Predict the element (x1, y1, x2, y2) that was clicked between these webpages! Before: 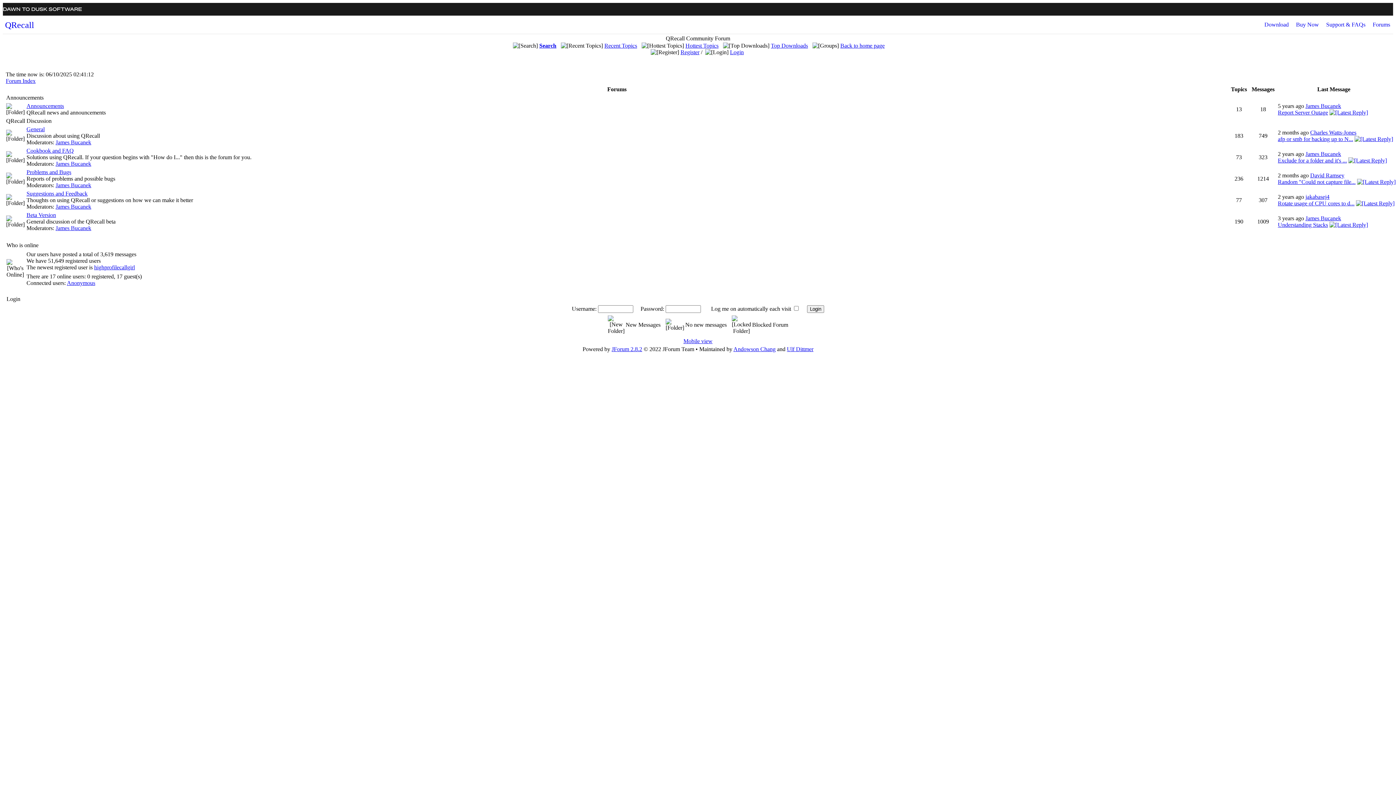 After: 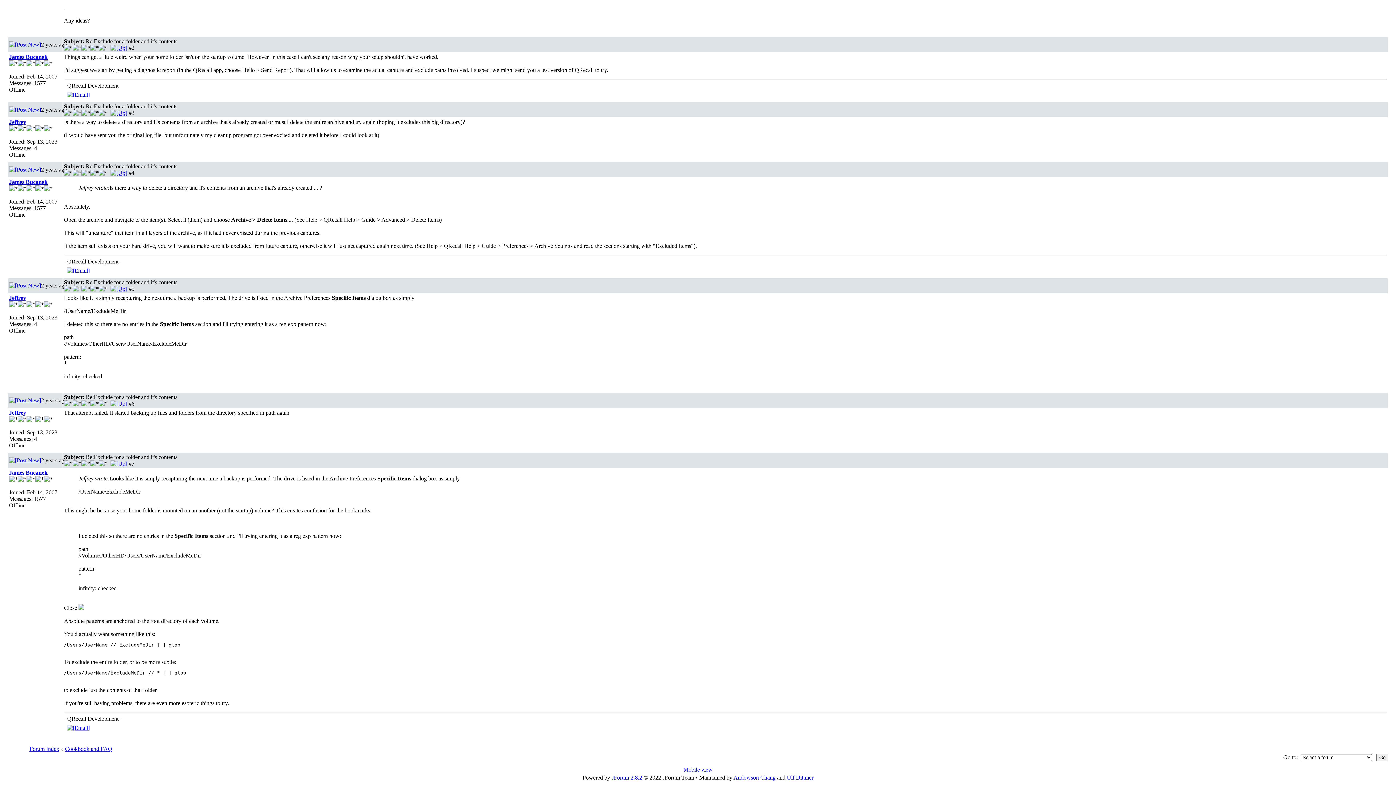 Action: bbox: (1348, 157, 1387, 163)